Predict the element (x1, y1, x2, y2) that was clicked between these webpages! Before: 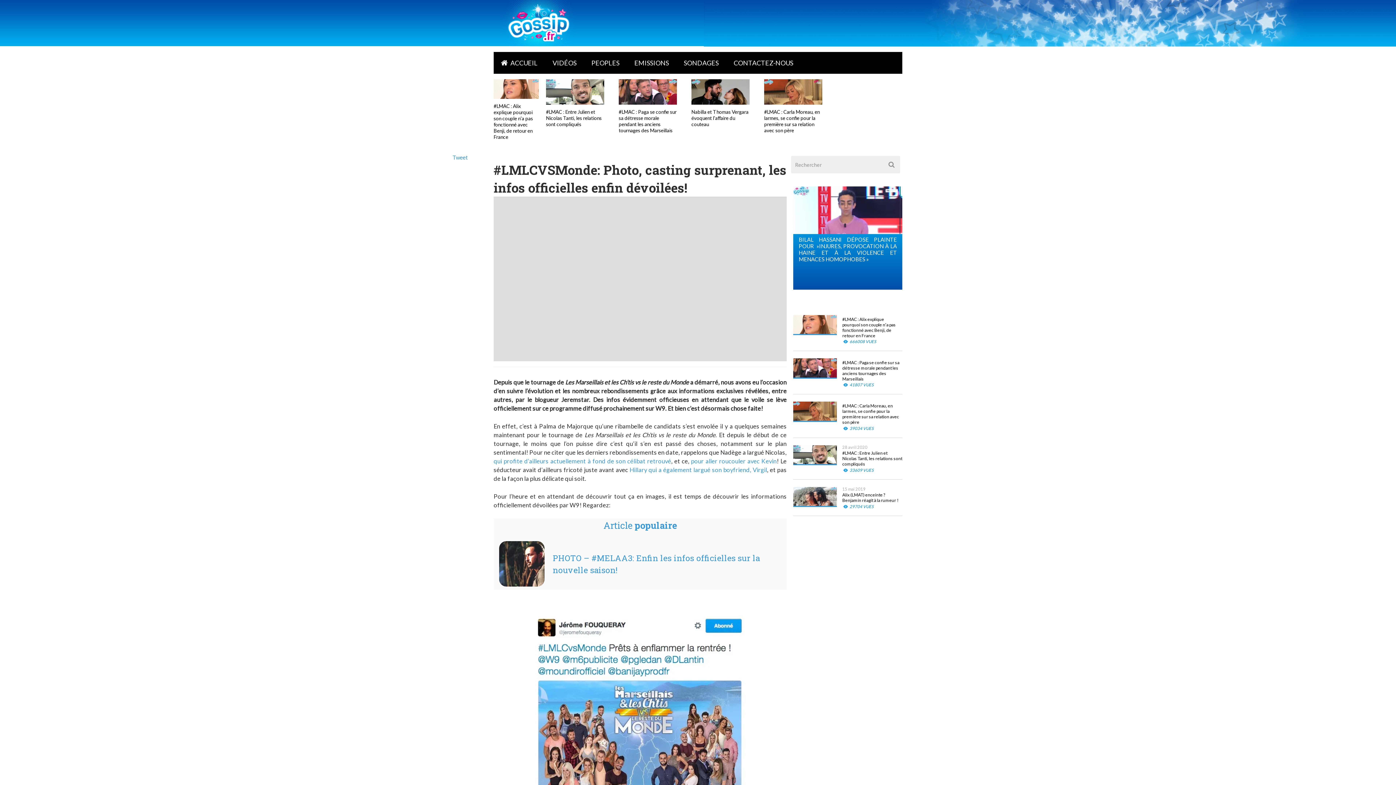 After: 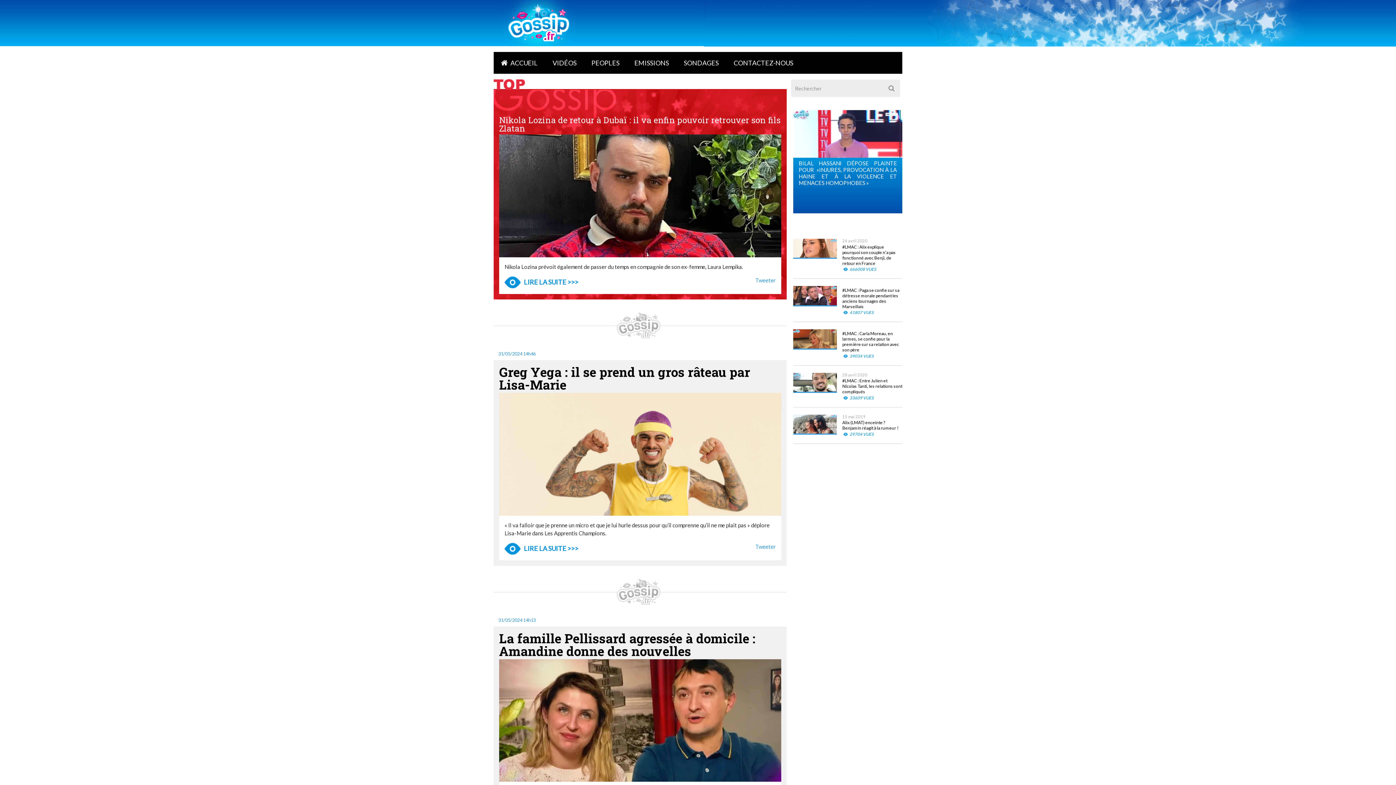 Action: label:  ACCUEIL bbox: (493, 52, 545, 73)